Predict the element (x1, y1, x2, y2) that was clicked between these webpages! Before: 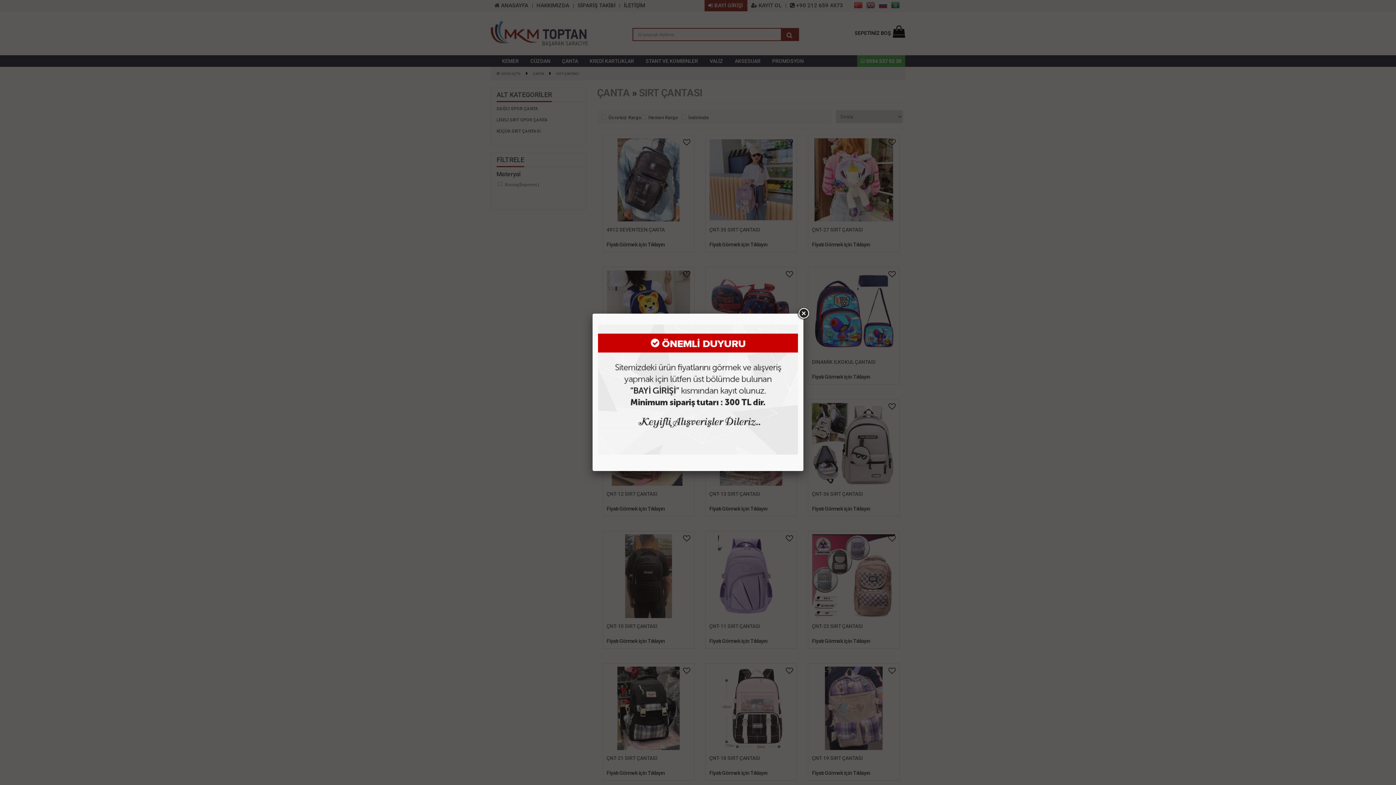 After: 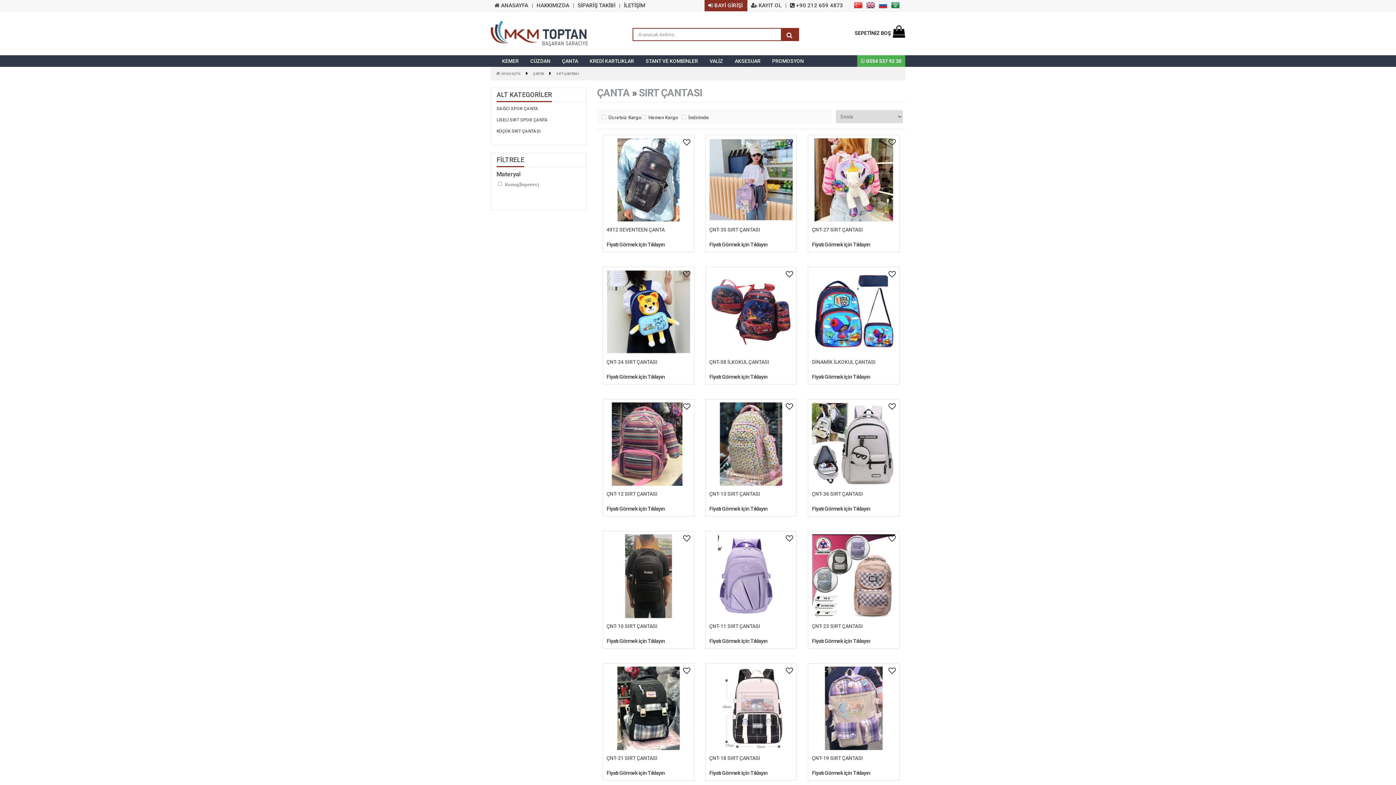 Action: bbox: (797, 307, 810, 320)